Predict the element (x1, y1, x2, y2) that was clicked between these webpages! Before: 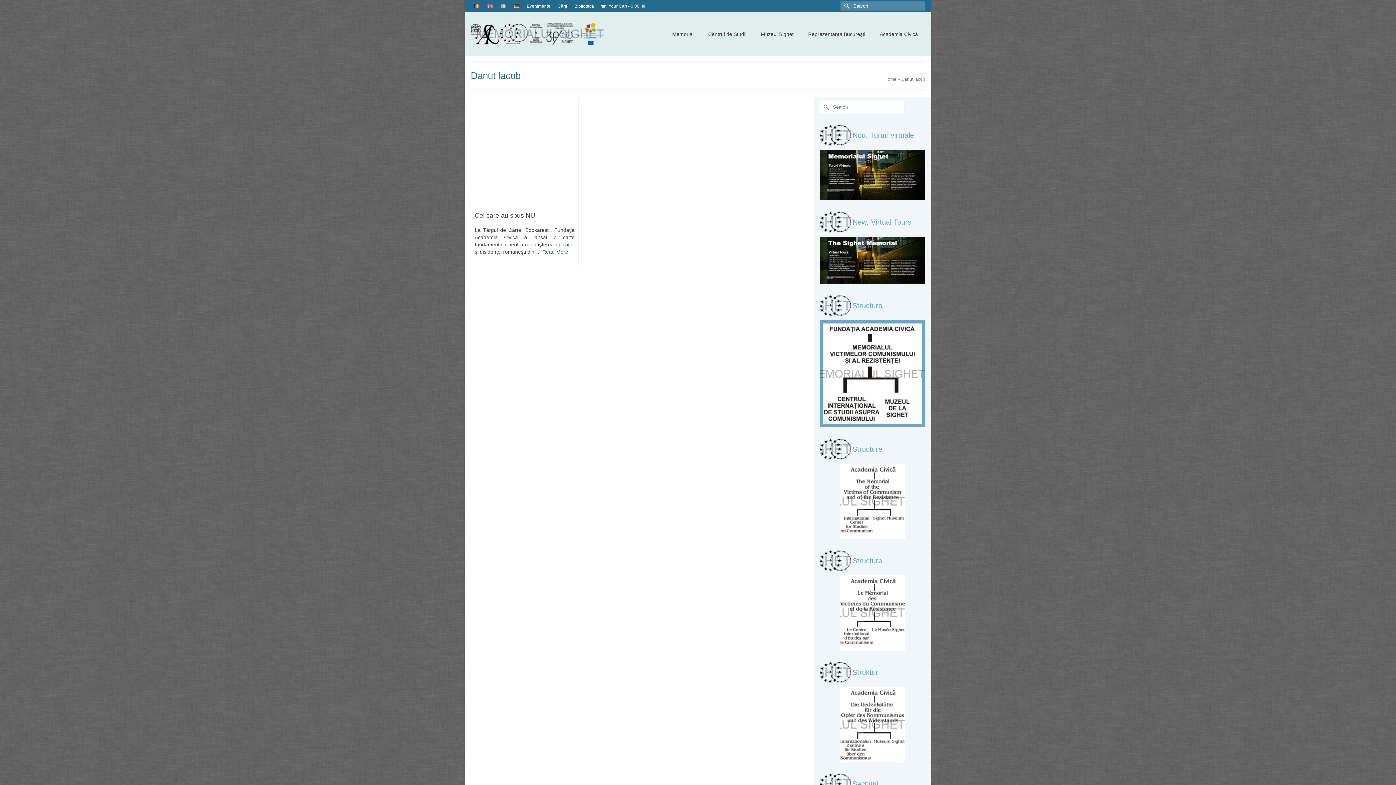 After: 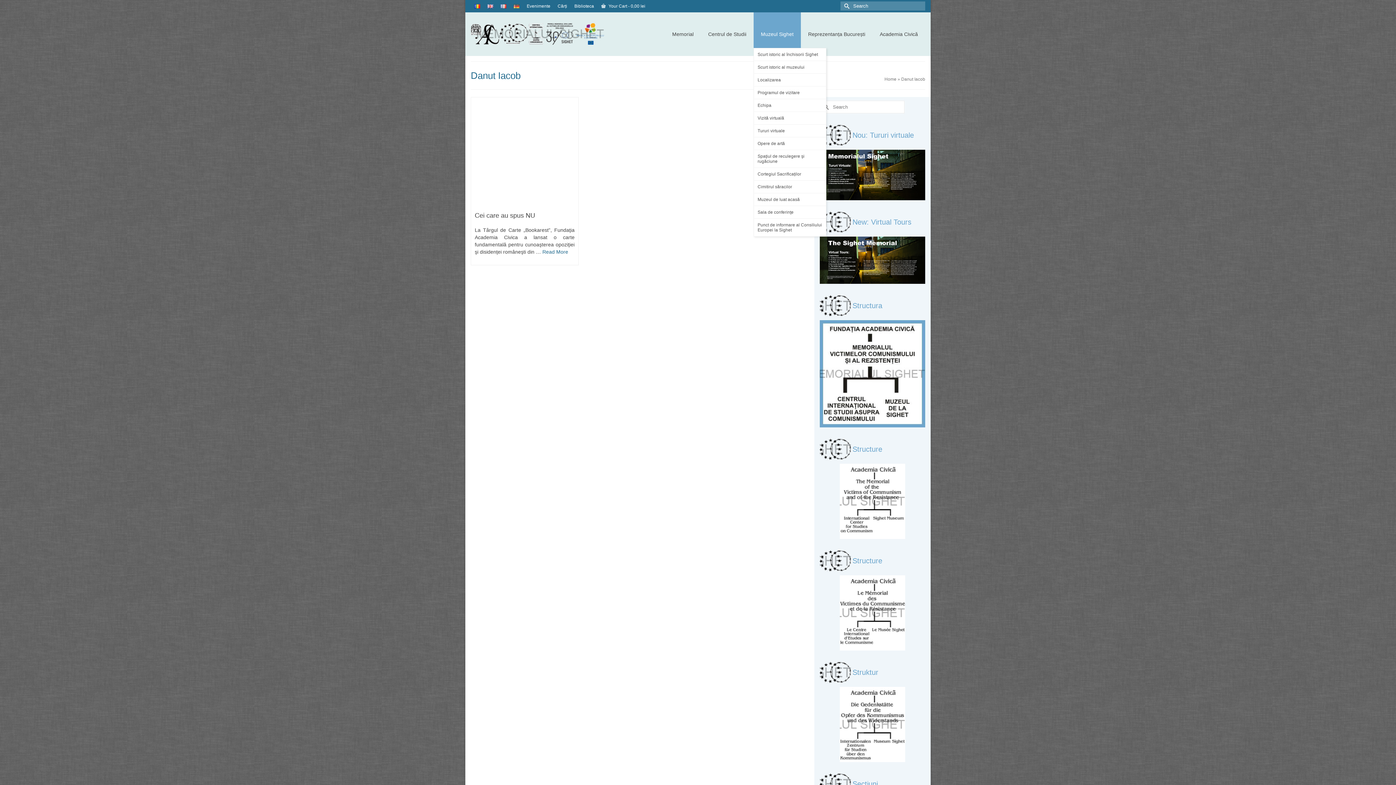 Action: label: Muzeul Sighet bbox: (753, 12, 801, 56)